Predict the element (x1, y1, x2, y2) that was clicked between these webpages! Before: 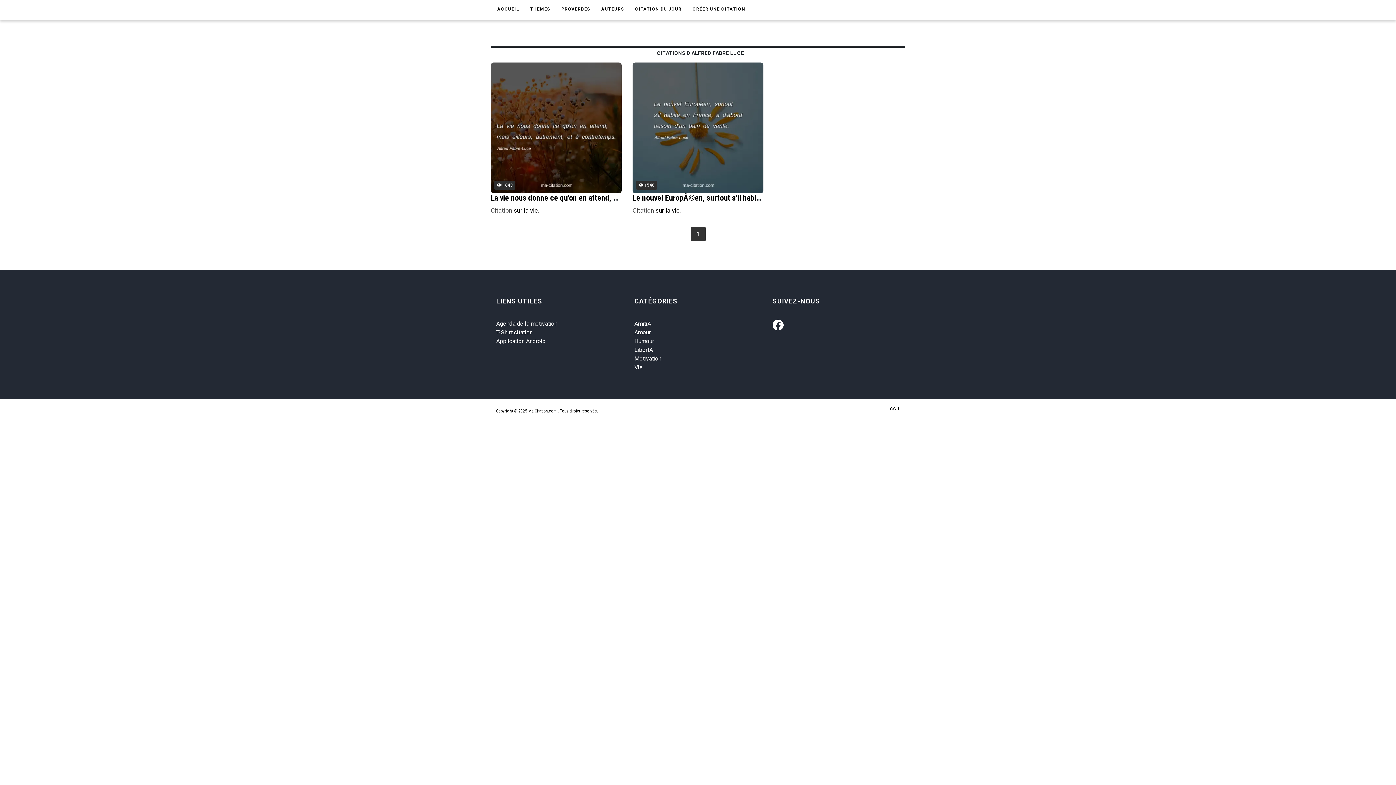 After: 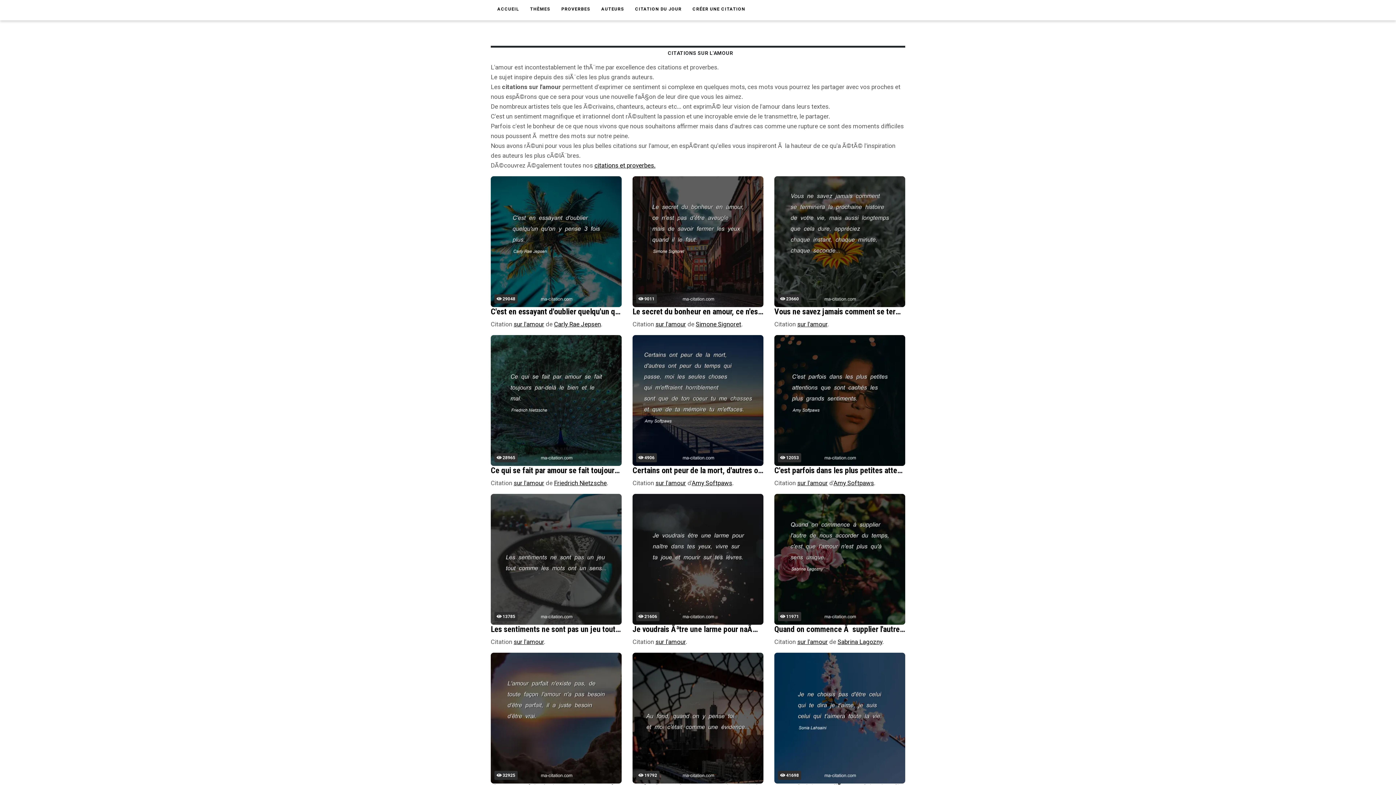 Action: bbox: (634, 329, 650, 336) label: Amour